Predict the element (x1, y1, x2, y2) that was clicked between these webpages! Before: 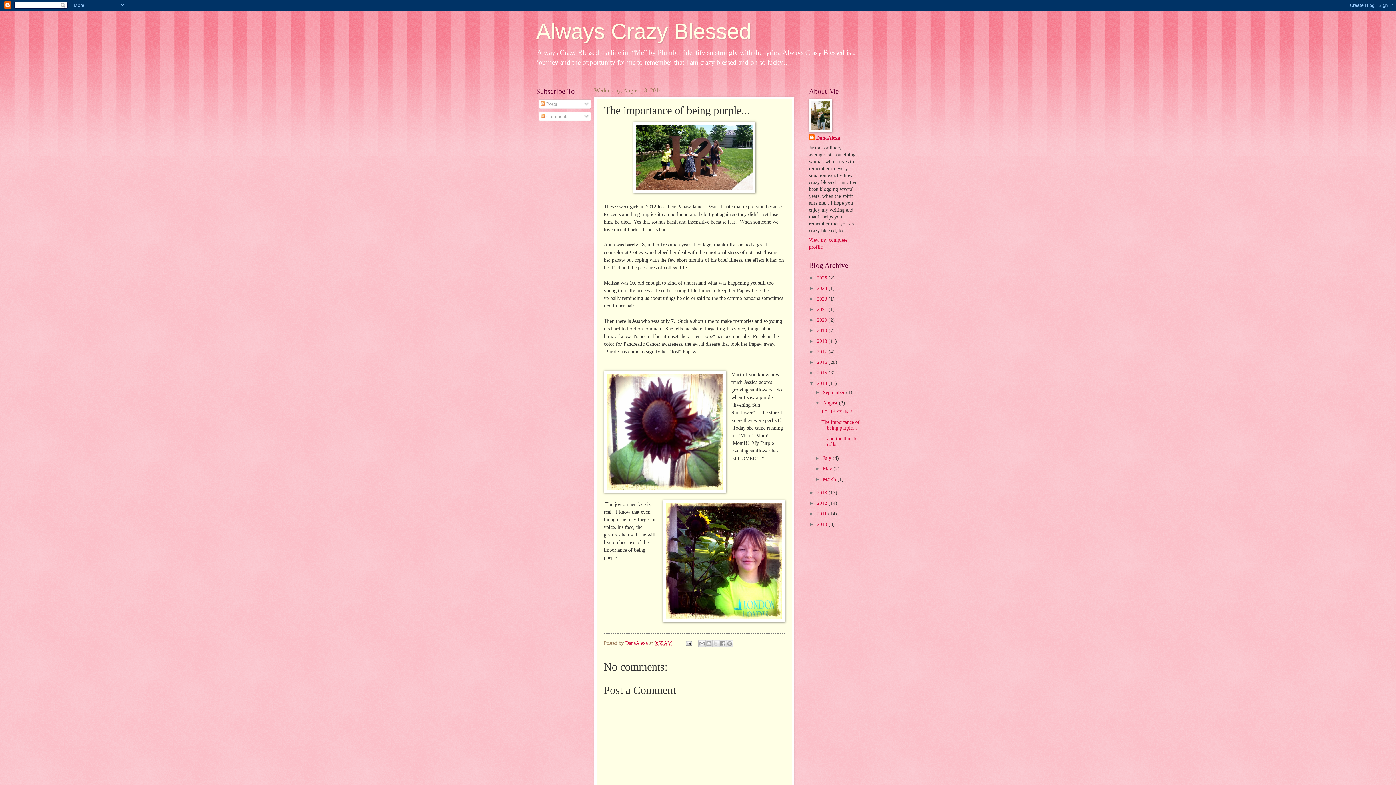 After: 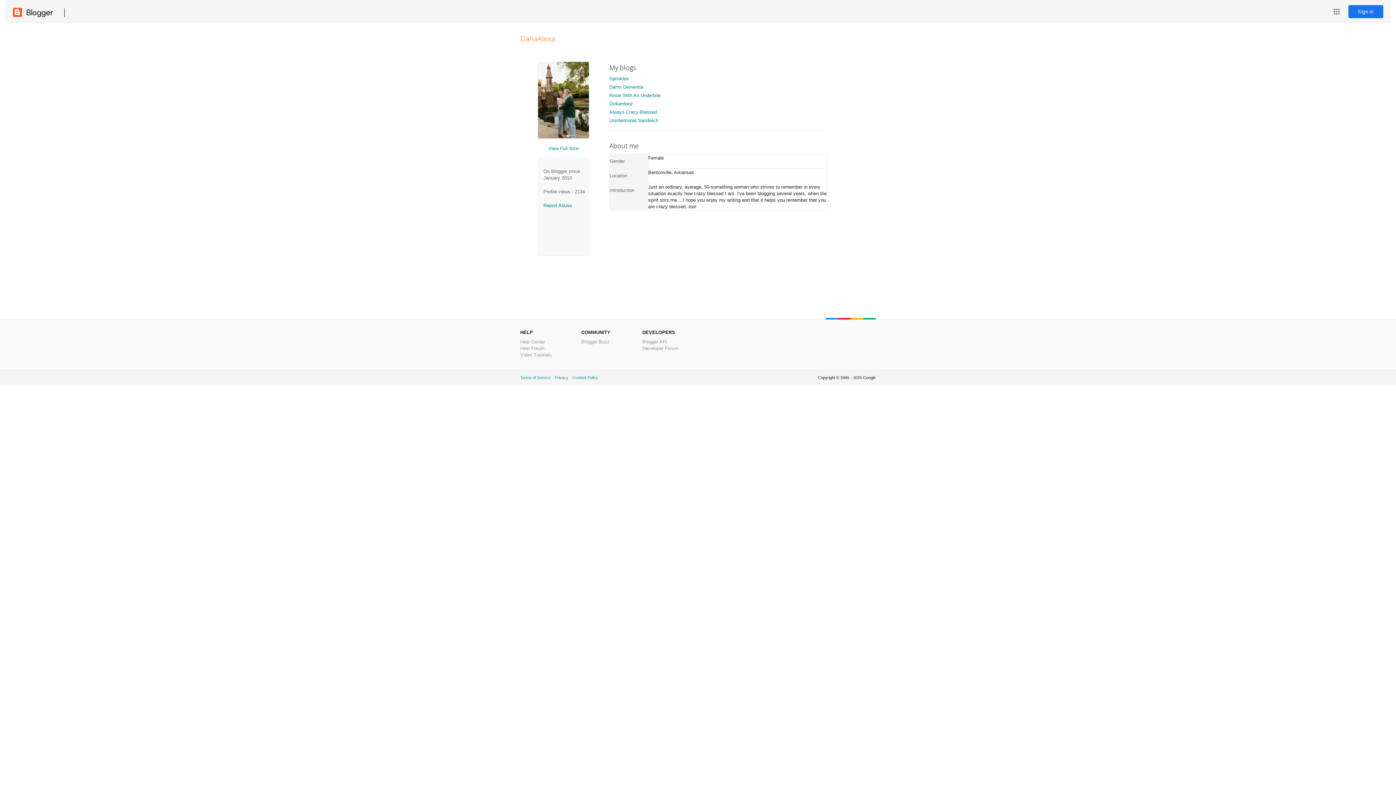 Action: bbox: (809, 134, 840, 141) label: DanaAlexa